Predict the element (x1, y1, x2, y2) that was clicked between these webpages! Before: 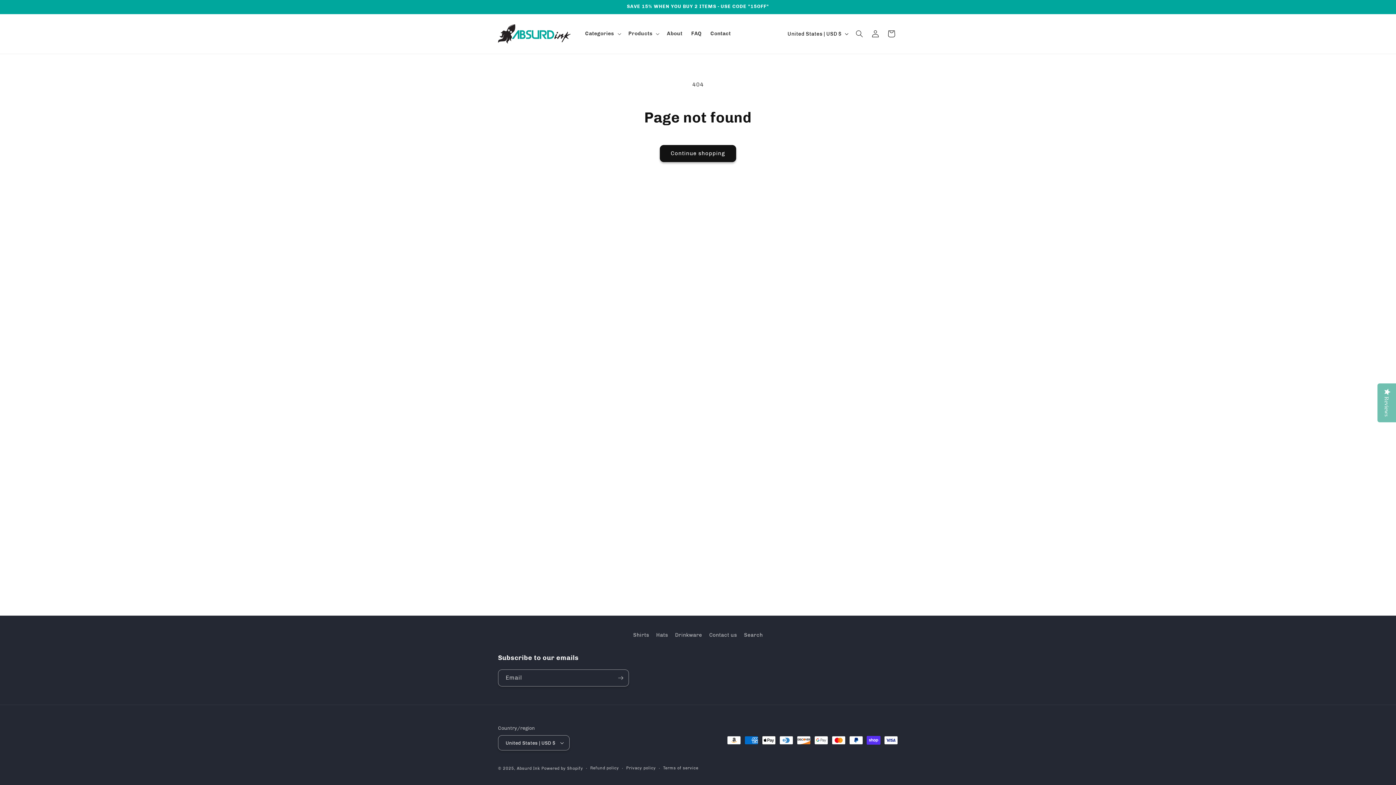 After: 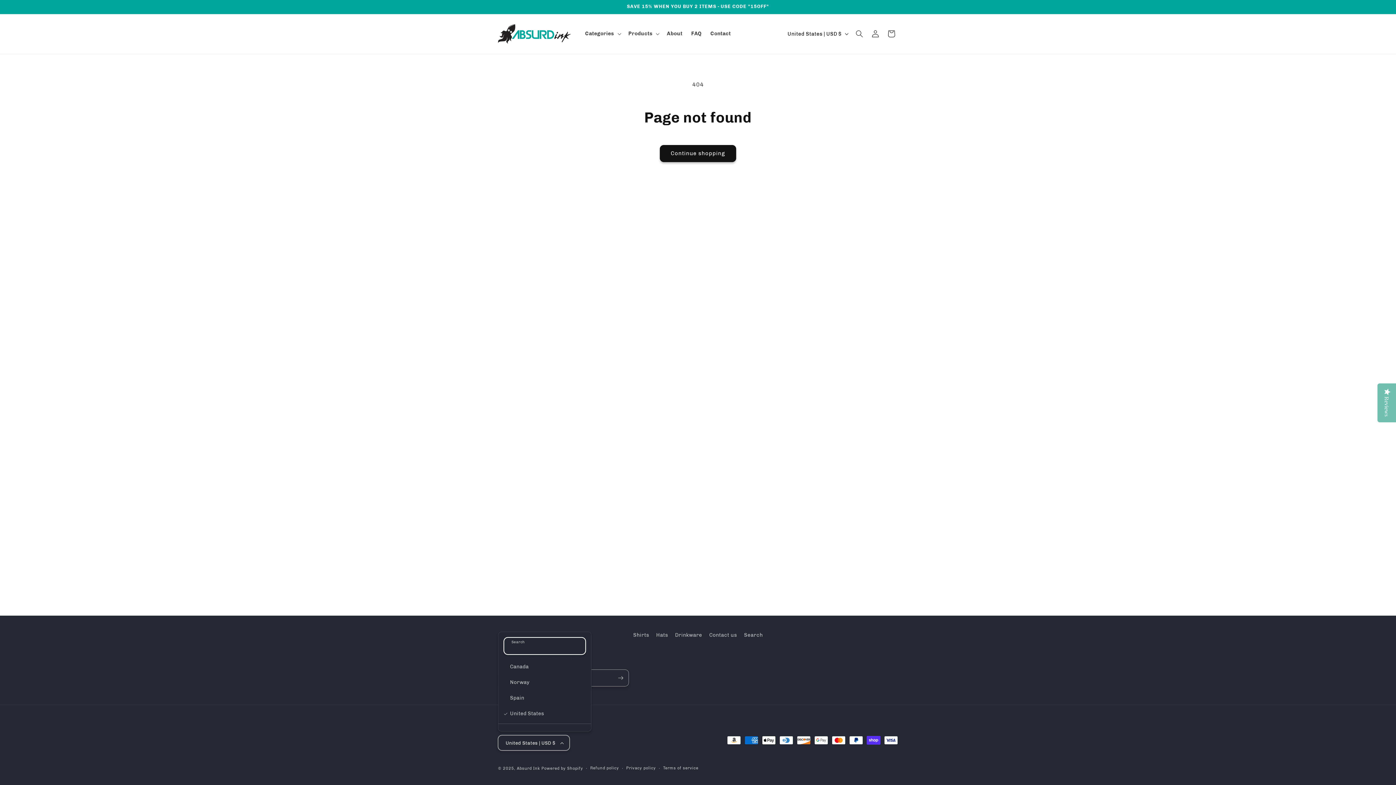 Action: label: United States | USD $ bbox: (498, 735, 569, 750)